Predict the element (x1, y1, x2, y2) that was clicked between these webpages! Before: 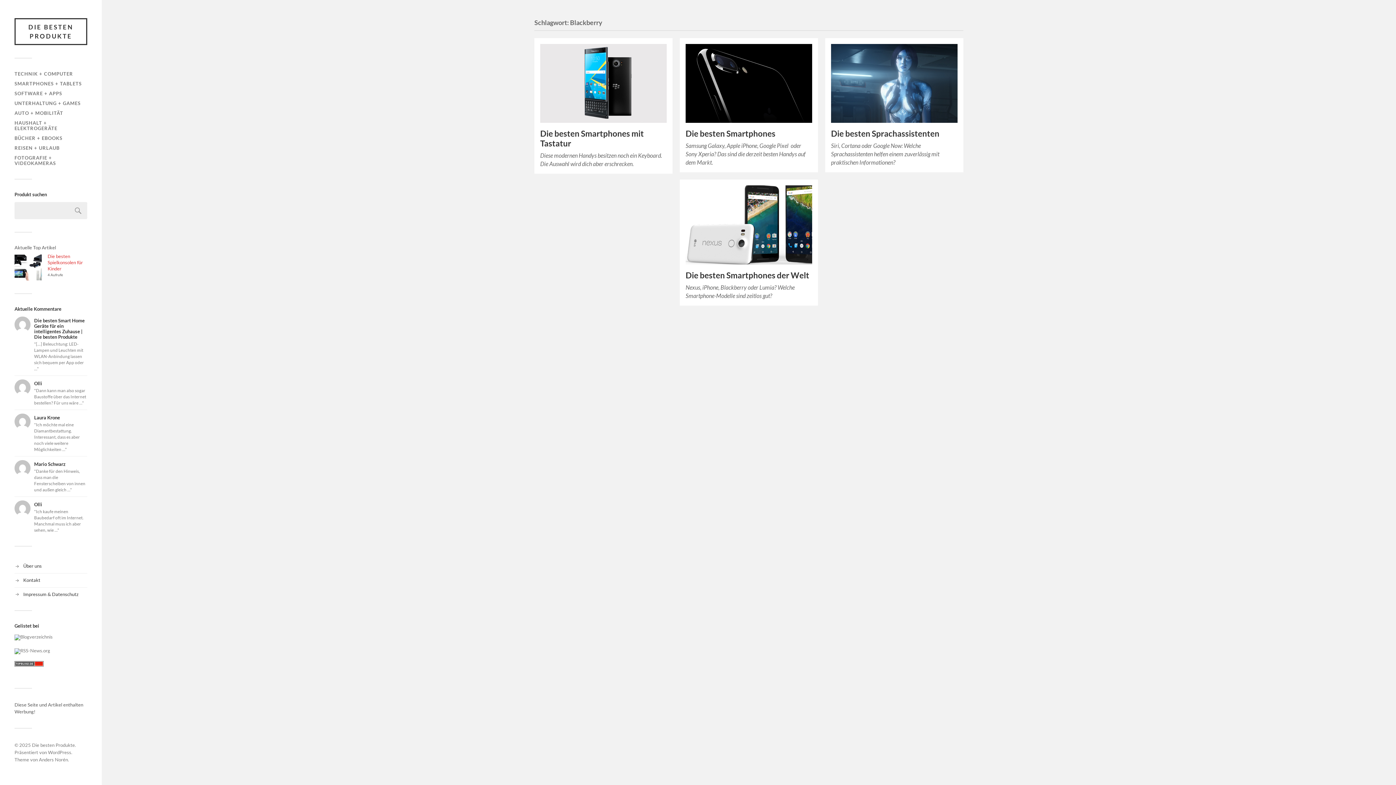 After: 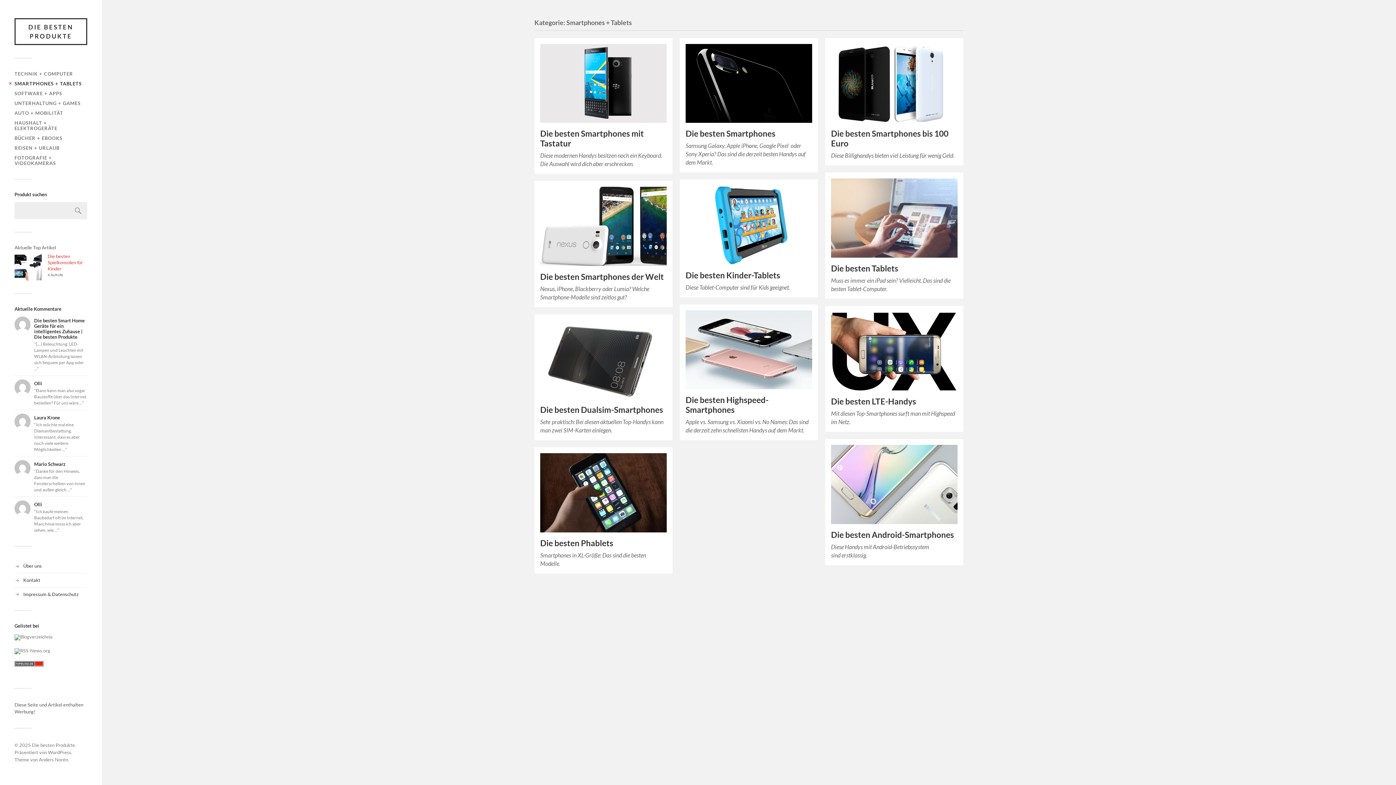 Action: label: SMARTPHONES + TABLETS bbox: (14, 80, 81, 86)